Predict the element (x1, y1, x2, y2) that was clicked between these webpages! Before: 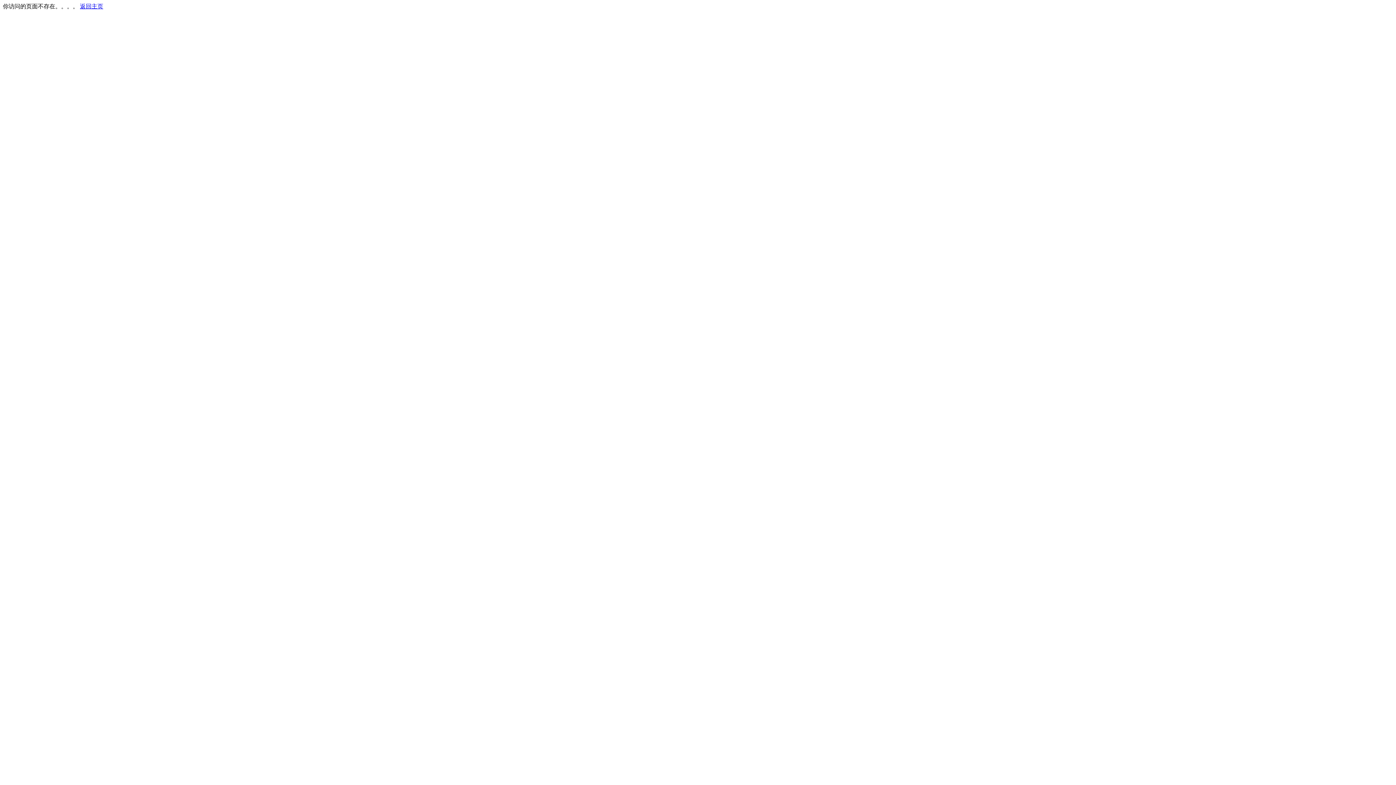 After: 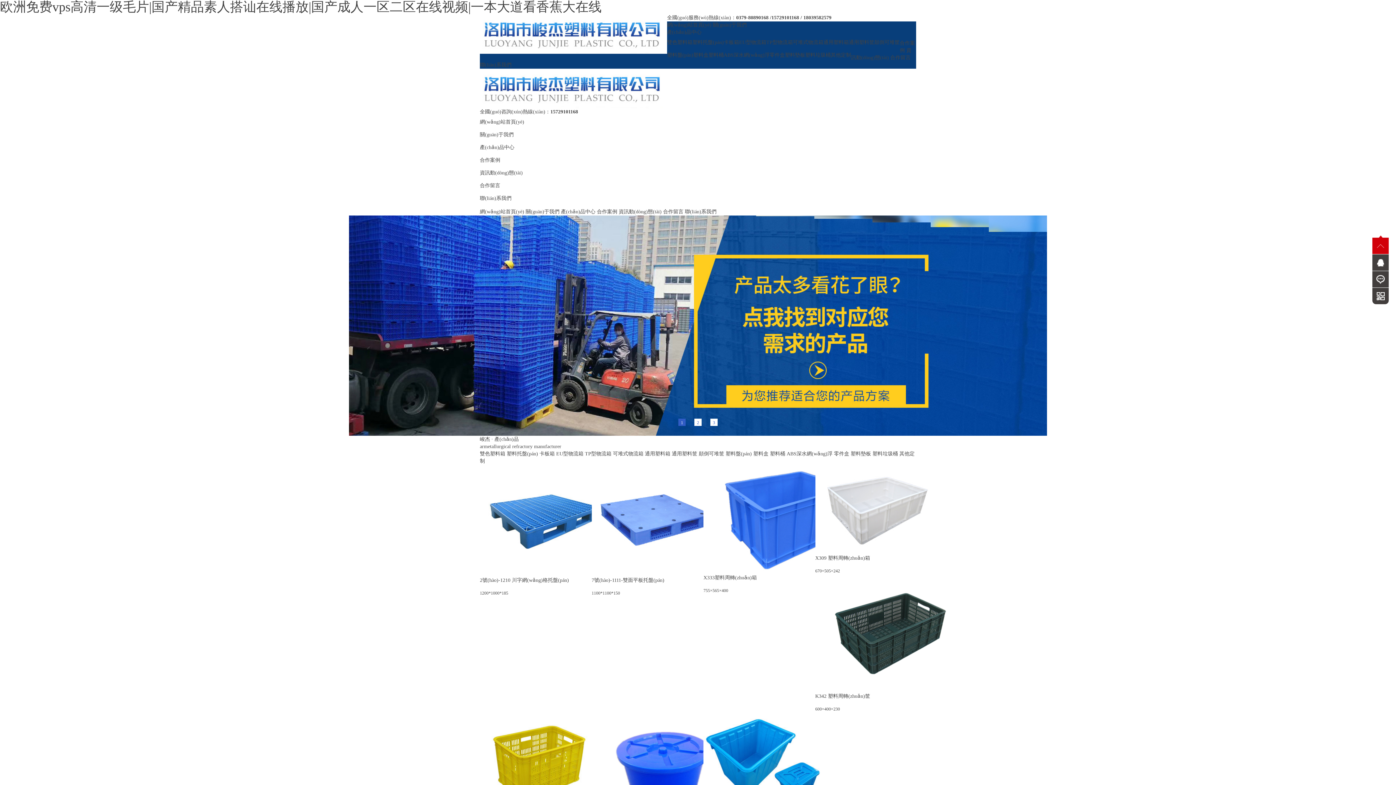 Action: label: 返回主页 bbox: (80, 3, 103, 9)